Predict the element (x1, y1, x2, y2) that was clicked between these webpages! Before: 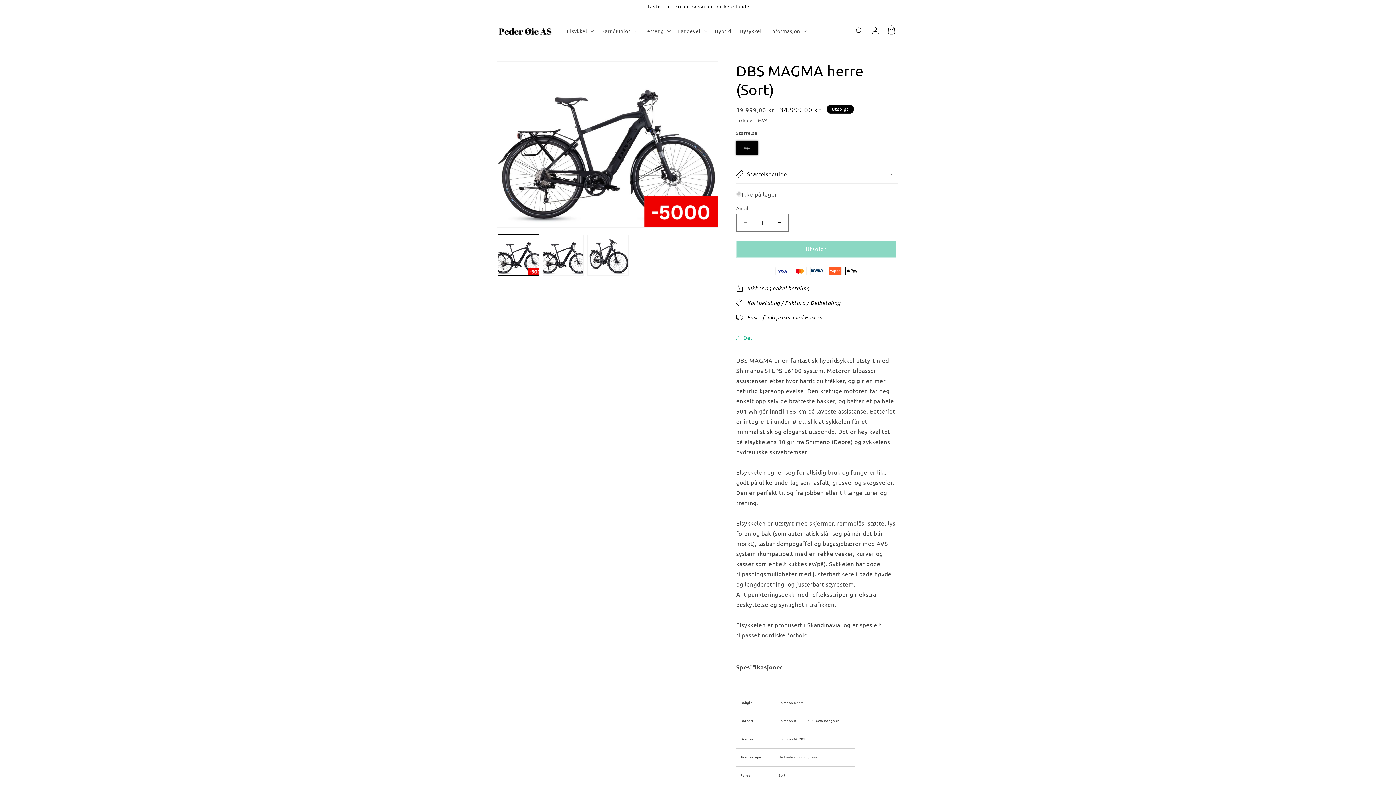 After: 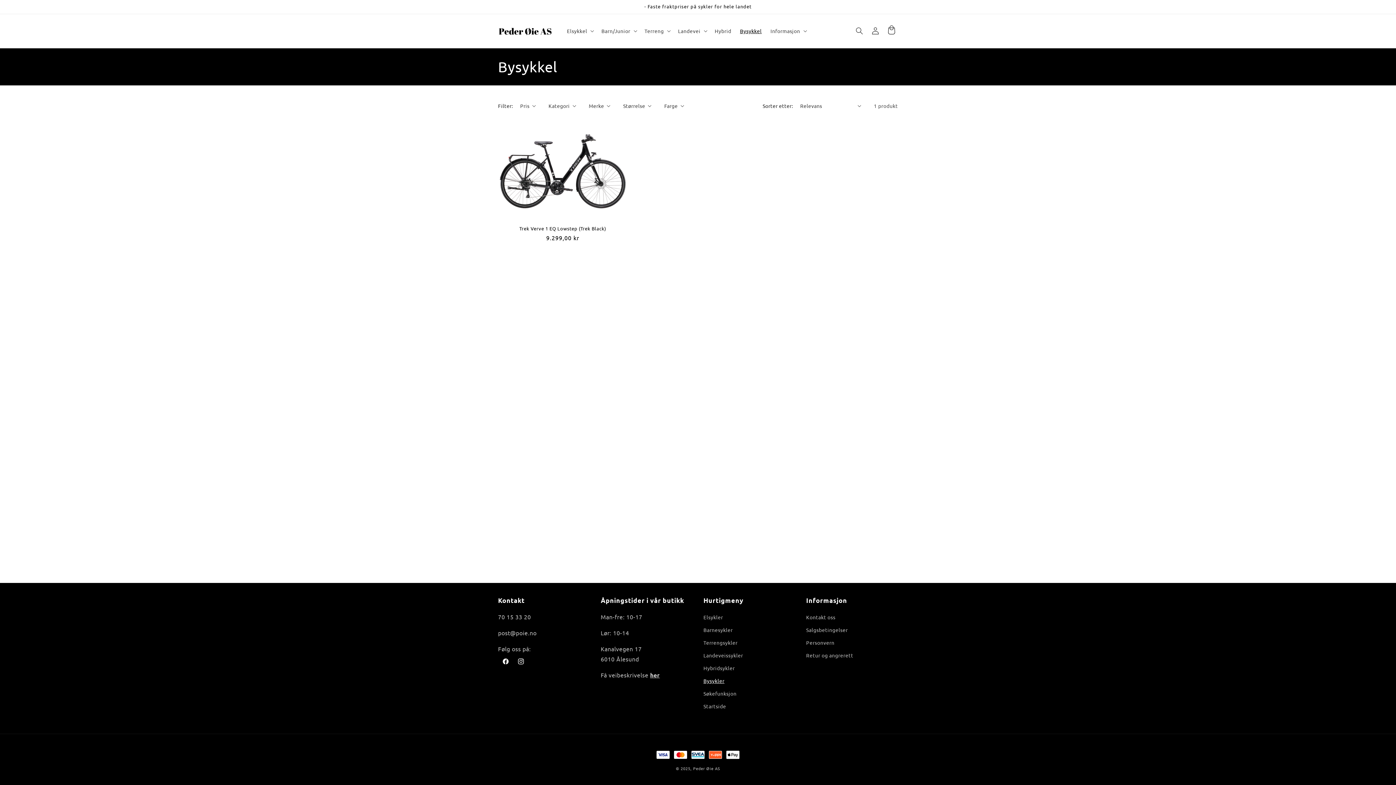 Action: label: Bysykkel bbox: (735, 23, 766, 38)